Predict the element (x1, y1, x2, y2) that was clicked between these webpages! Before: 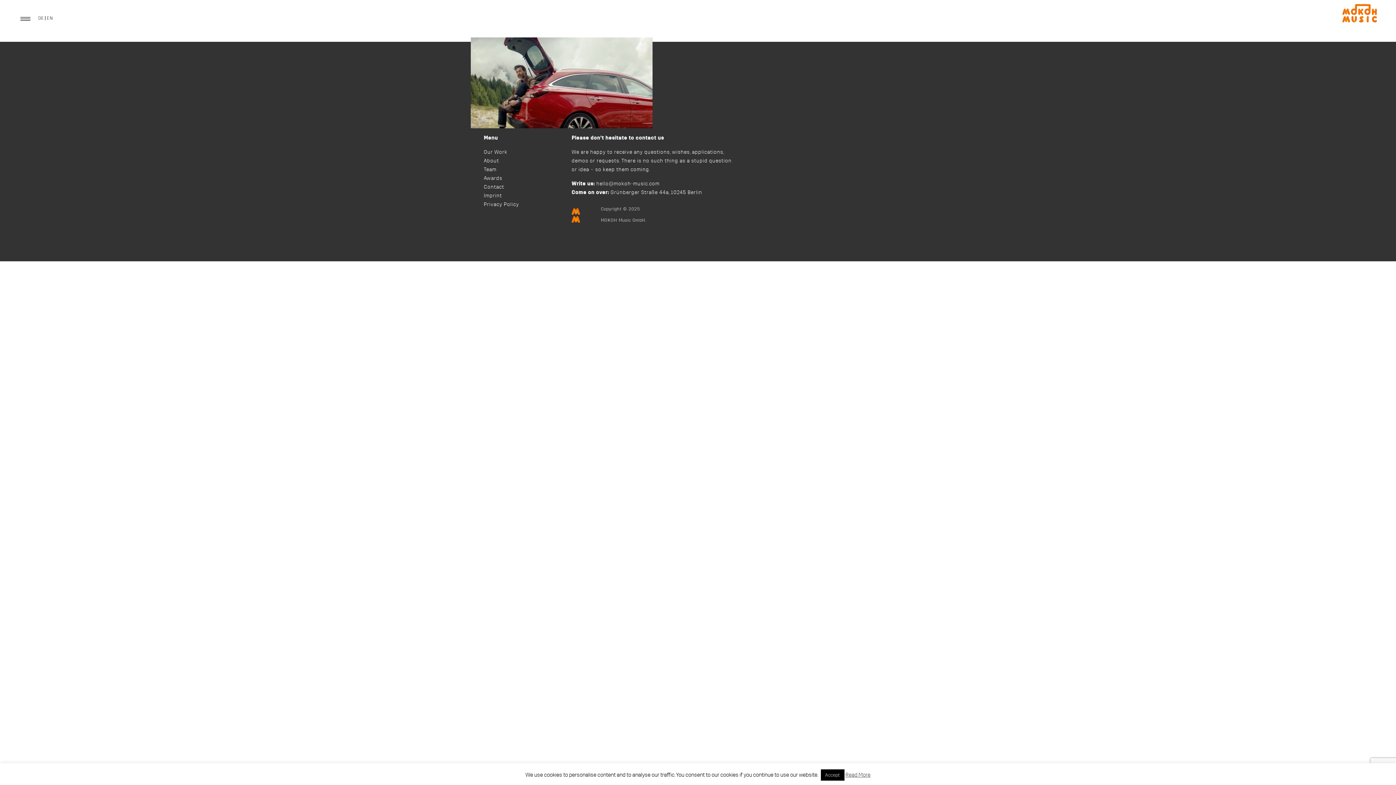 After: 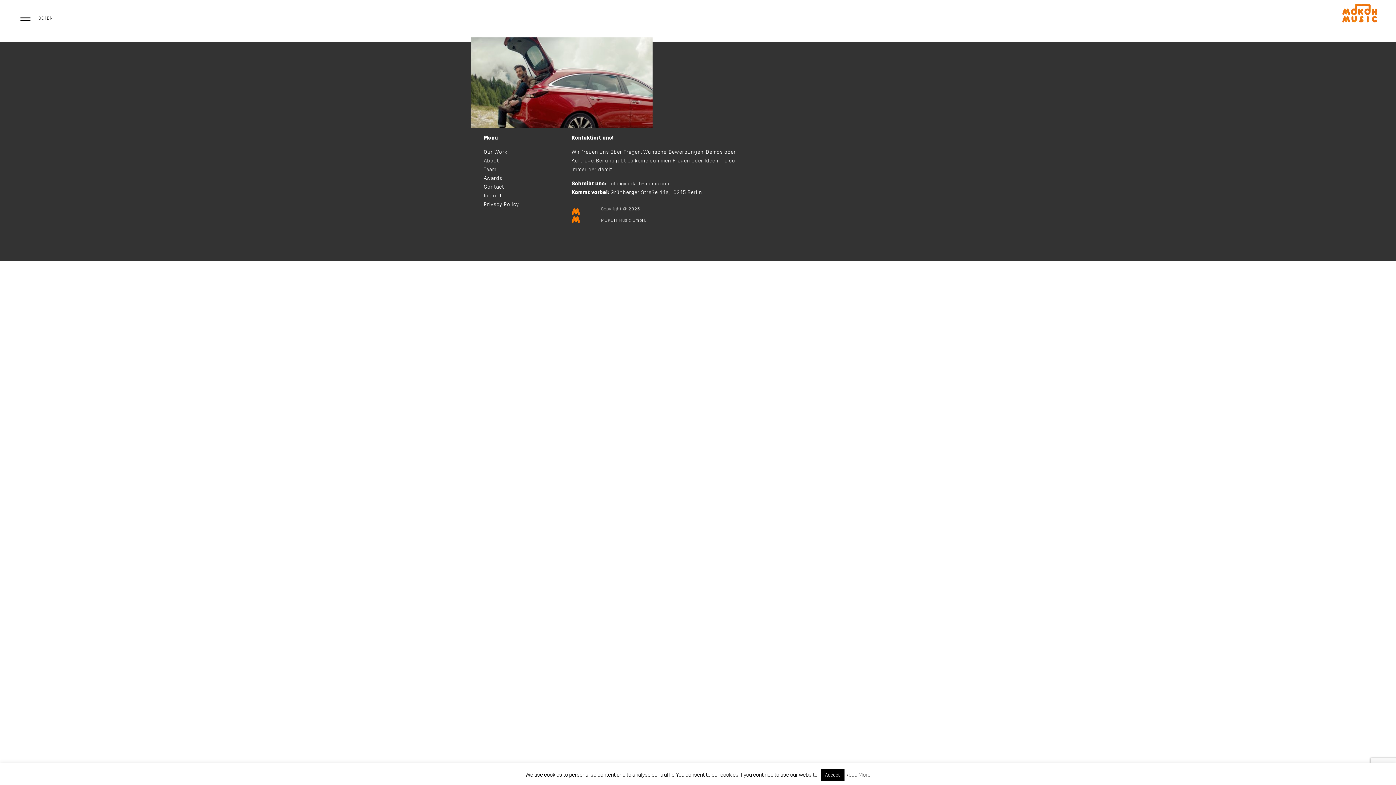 Action: bbox: (36, 16, 45, 20) label: DE